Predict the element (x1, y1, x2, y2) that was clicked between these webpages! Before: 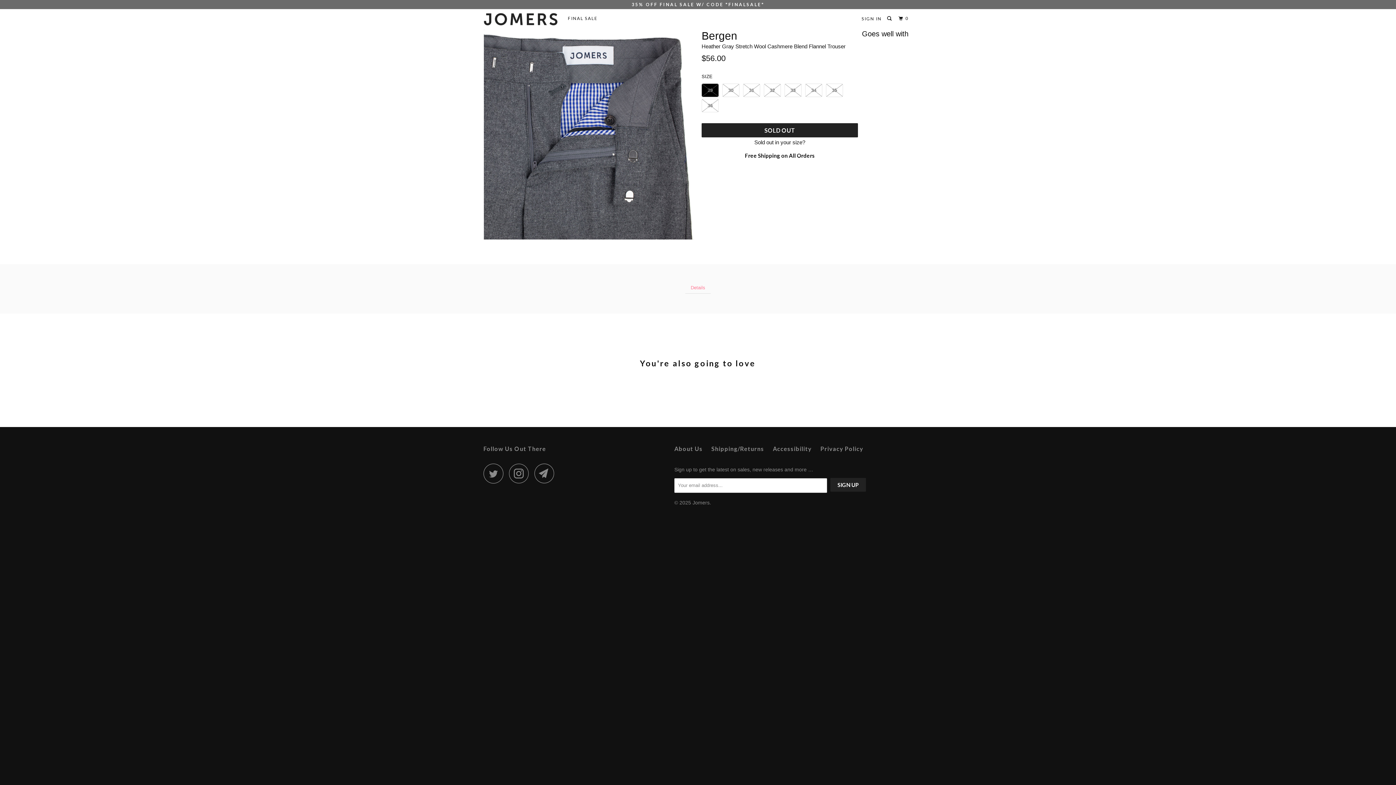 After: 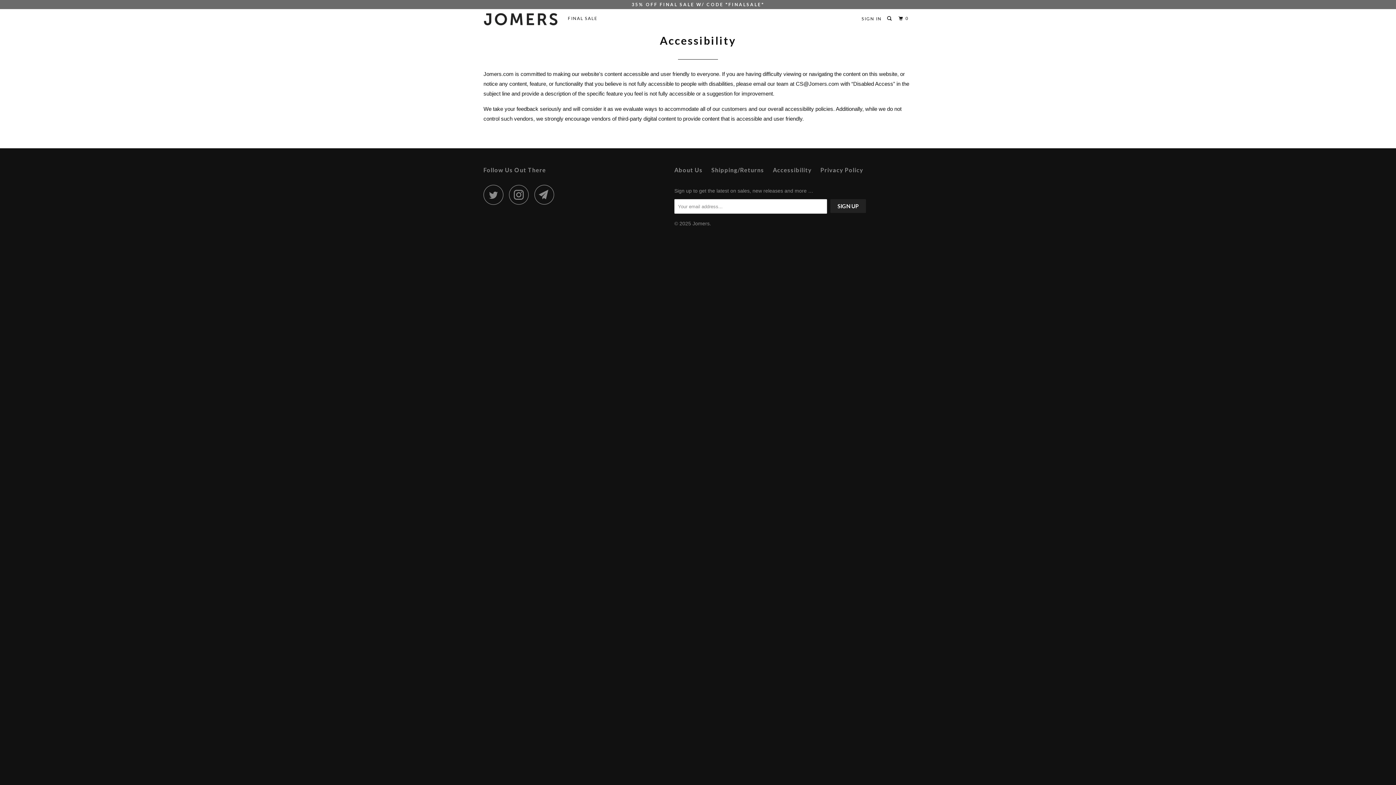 Action: label: Accessibility bbox: (773, 444, 812, 453)